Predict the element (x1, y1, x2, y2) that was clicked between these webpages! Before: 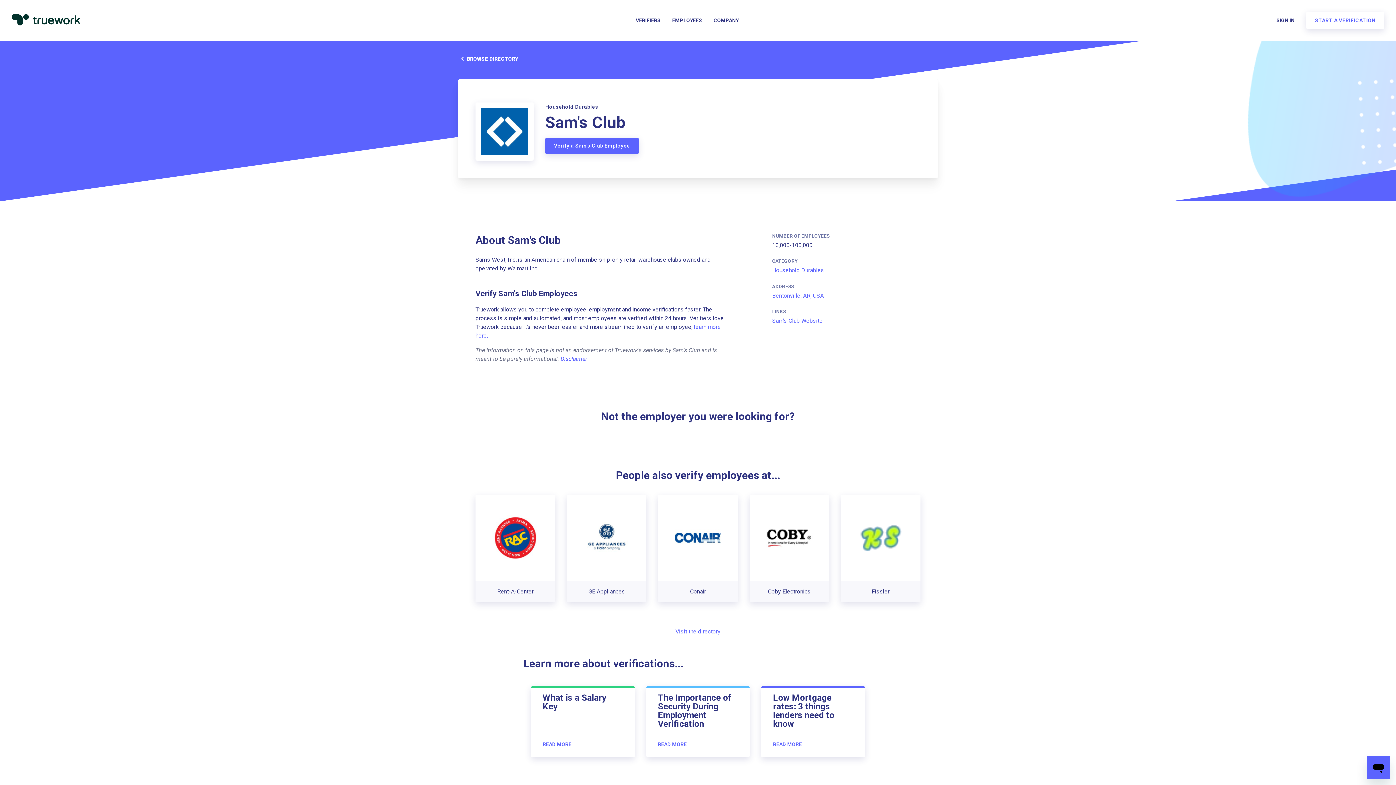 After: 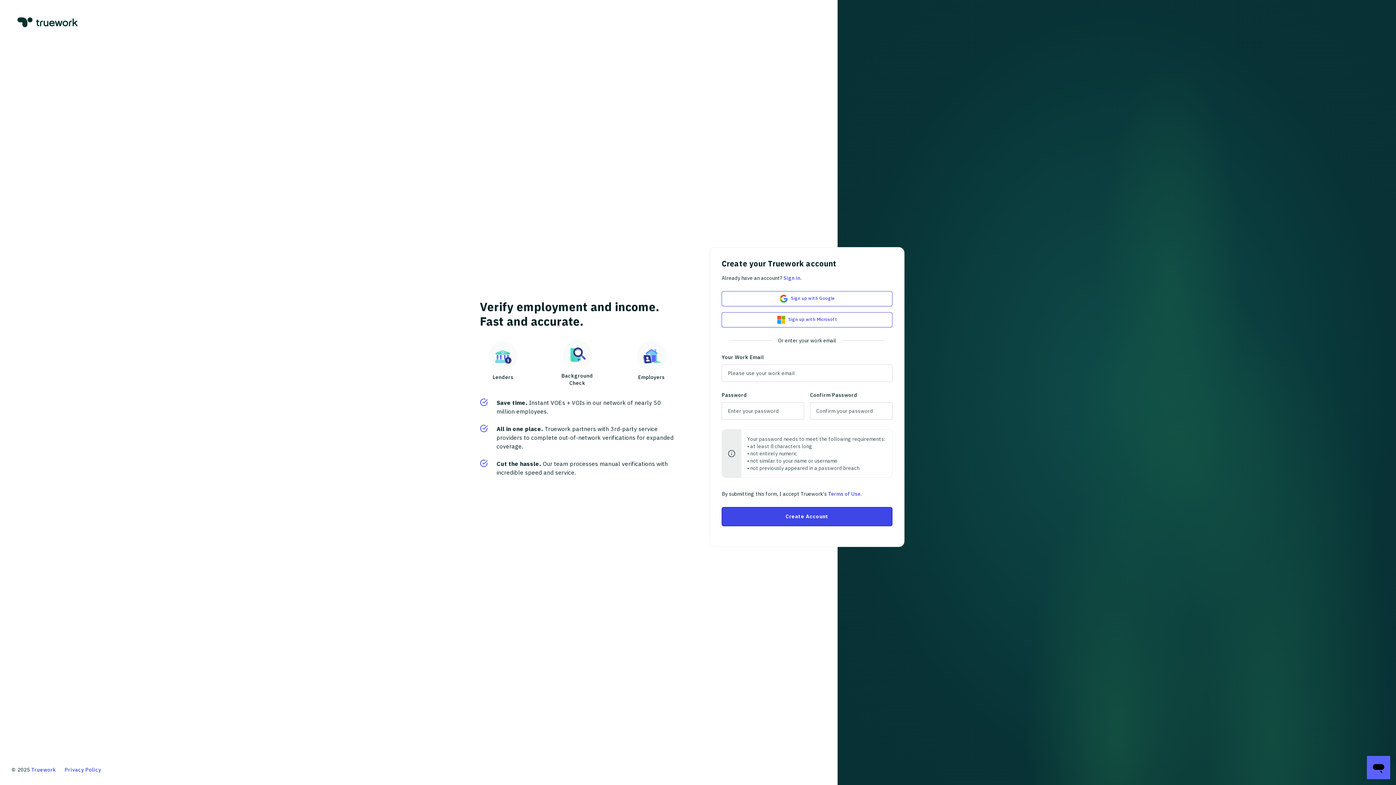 Action: bbox: (1306, 11, 1384, 29) label: START A VERIFICATION